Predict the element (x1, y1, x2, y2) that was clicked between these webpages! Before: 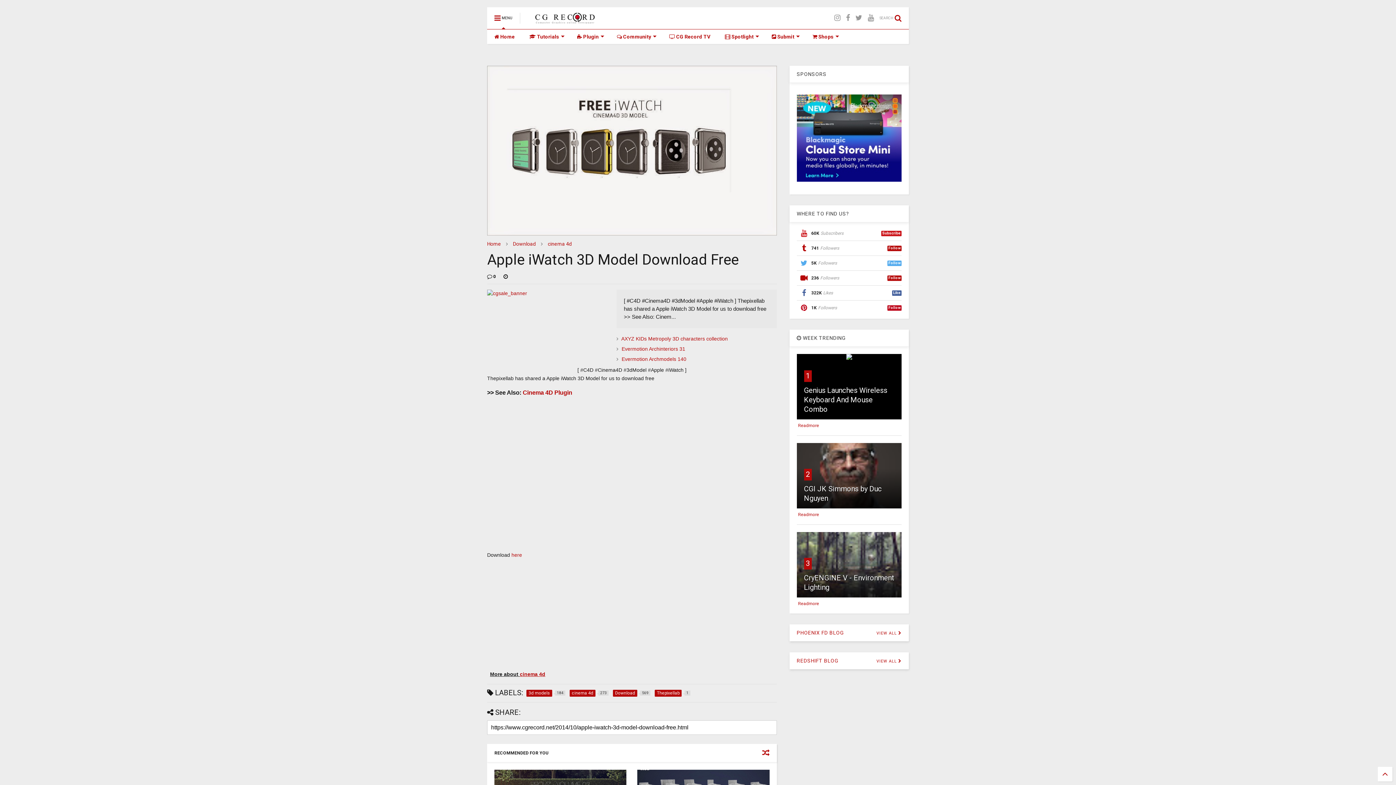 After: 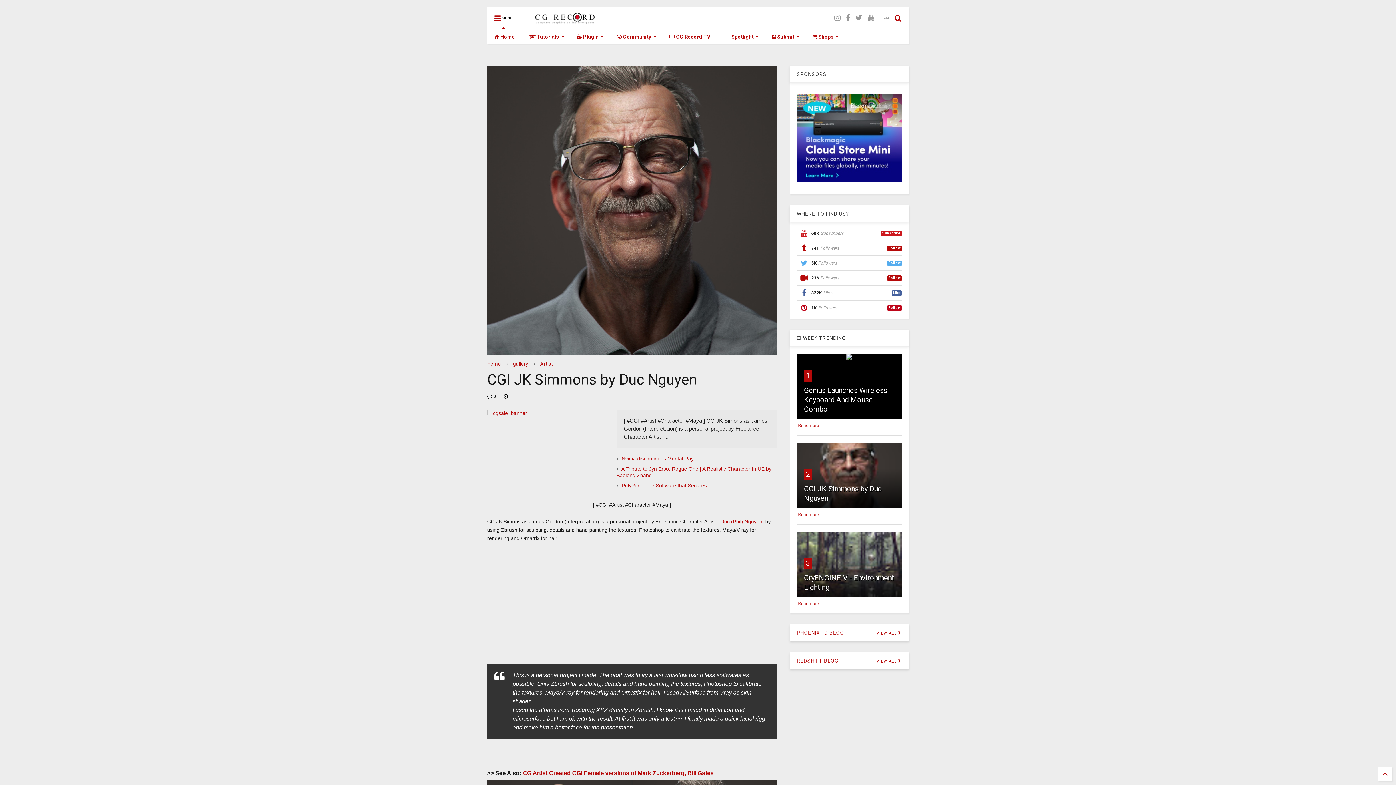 Action: bbox: (806, 470, 810, 479) label: 2